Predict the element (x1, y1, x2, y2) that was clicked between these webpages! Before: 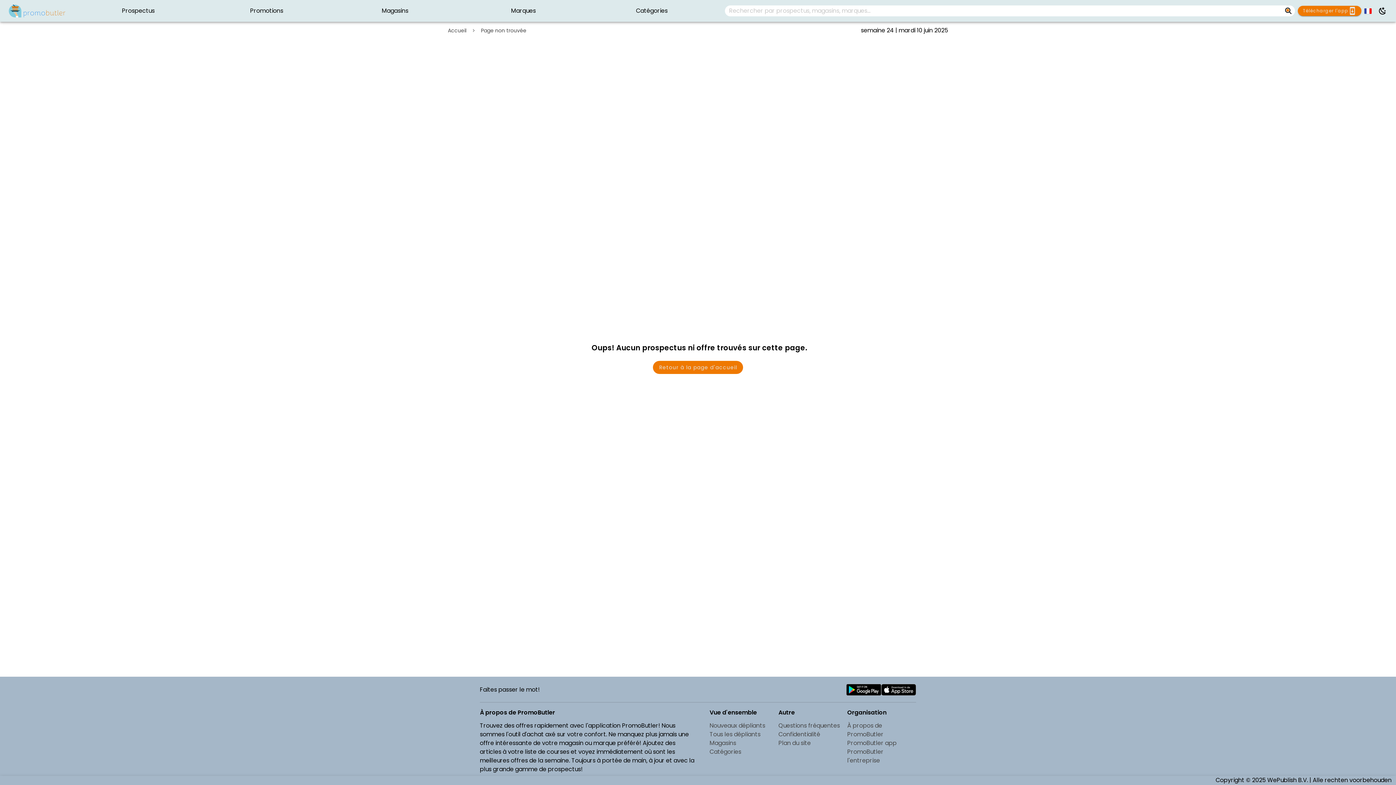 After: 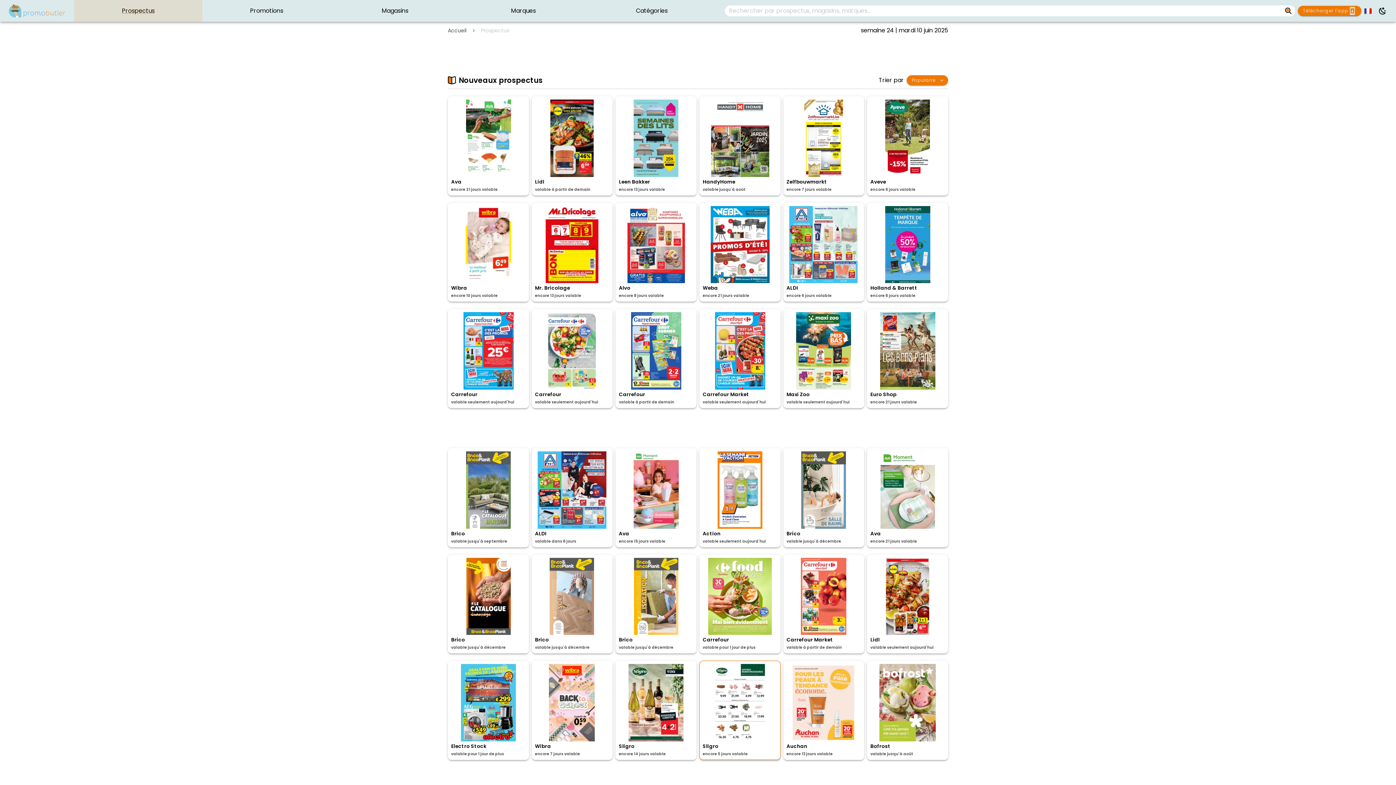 Action: bbox: (709, 730, 778, 739) label: Tous les dépliants